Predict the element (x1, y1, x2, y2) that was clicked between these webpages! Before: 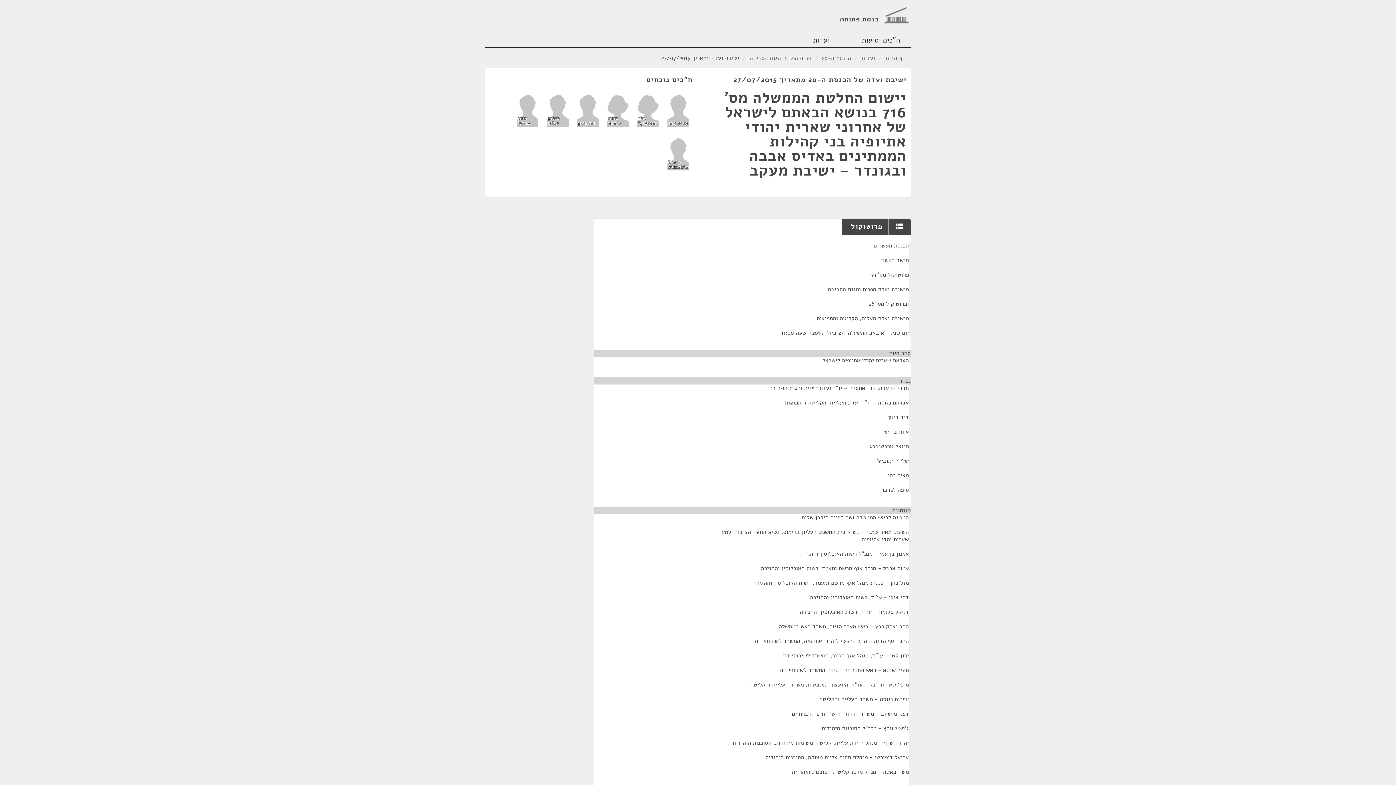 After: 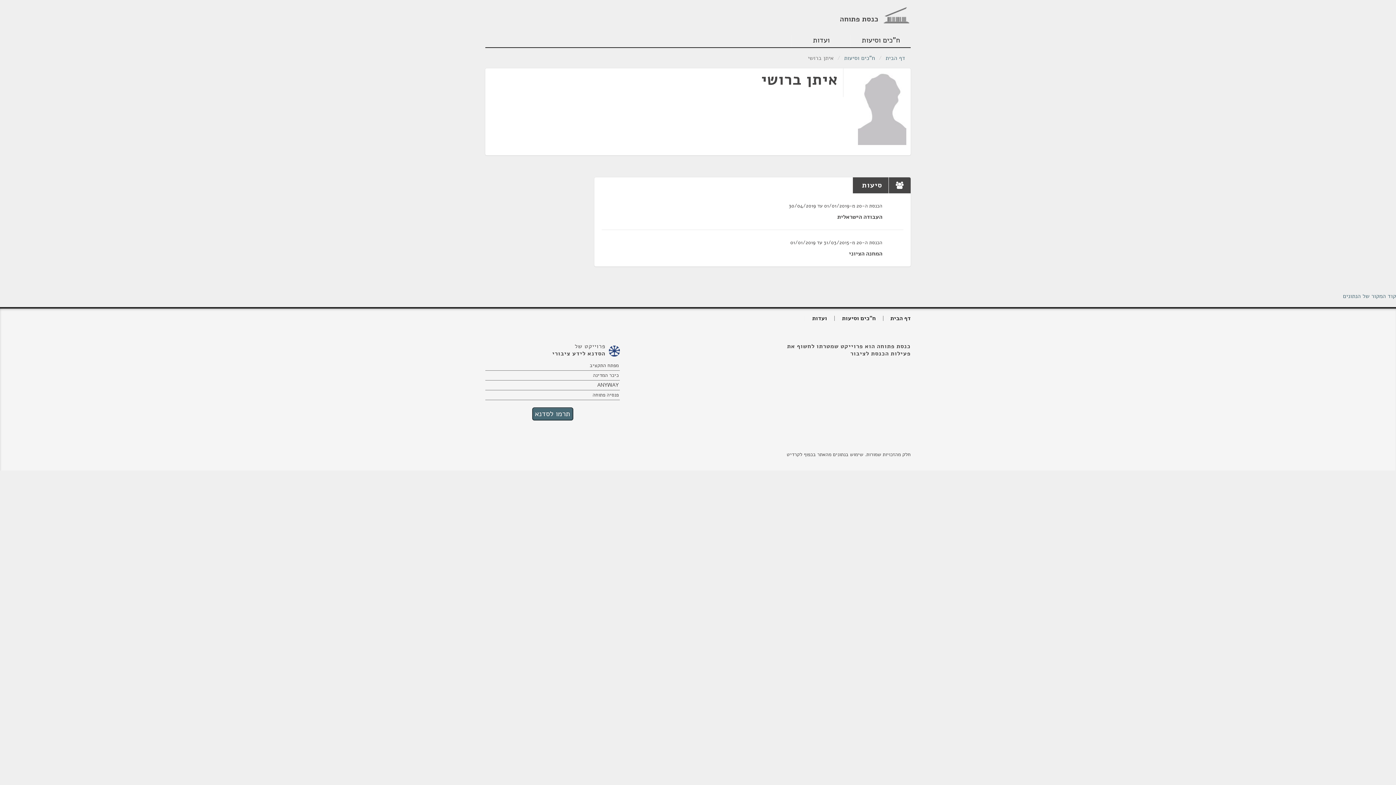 Action: label: איתן ברושי bbox: (516, 106, 538, 114)